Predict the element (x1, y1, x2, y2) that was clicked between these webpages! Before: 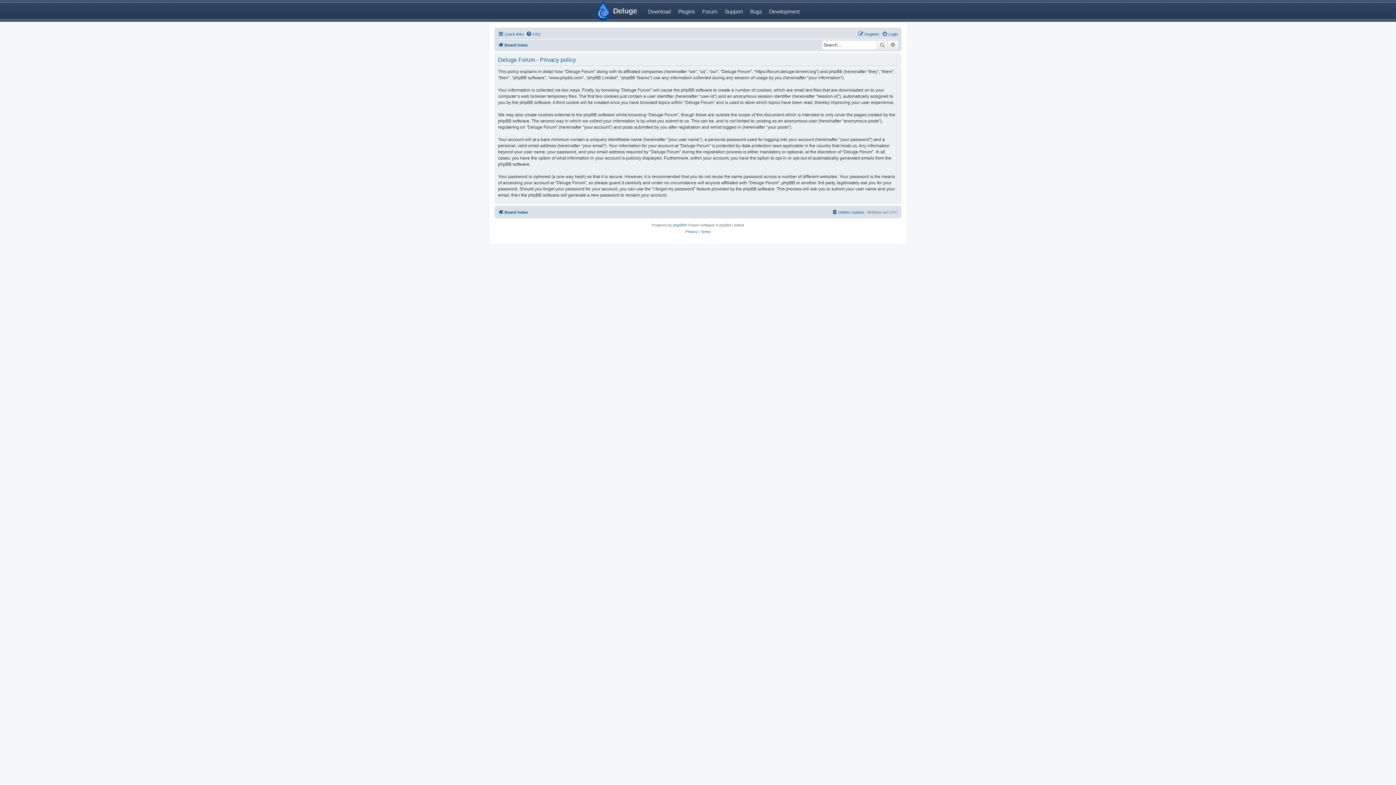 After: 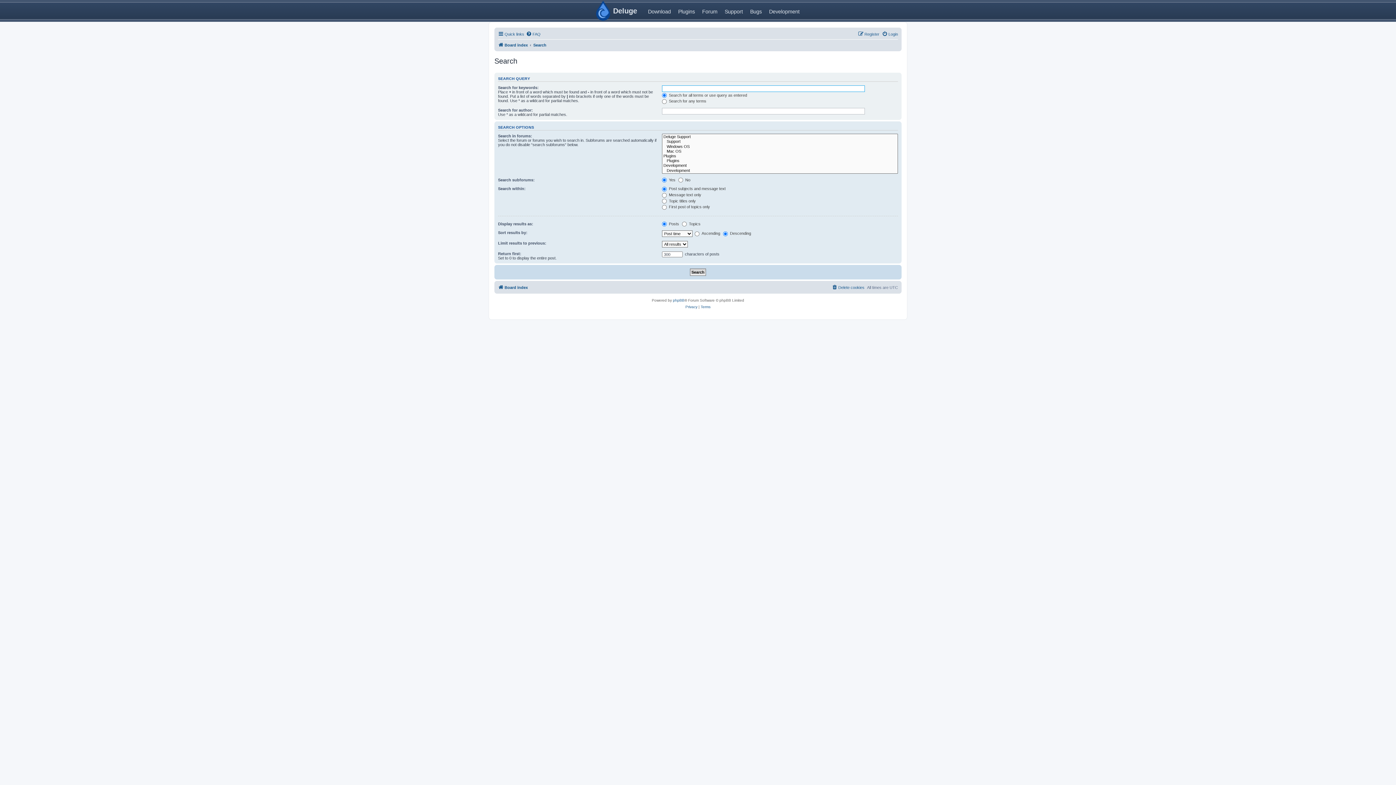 Action: label: Search bbox: (877, 40, 888, 49)